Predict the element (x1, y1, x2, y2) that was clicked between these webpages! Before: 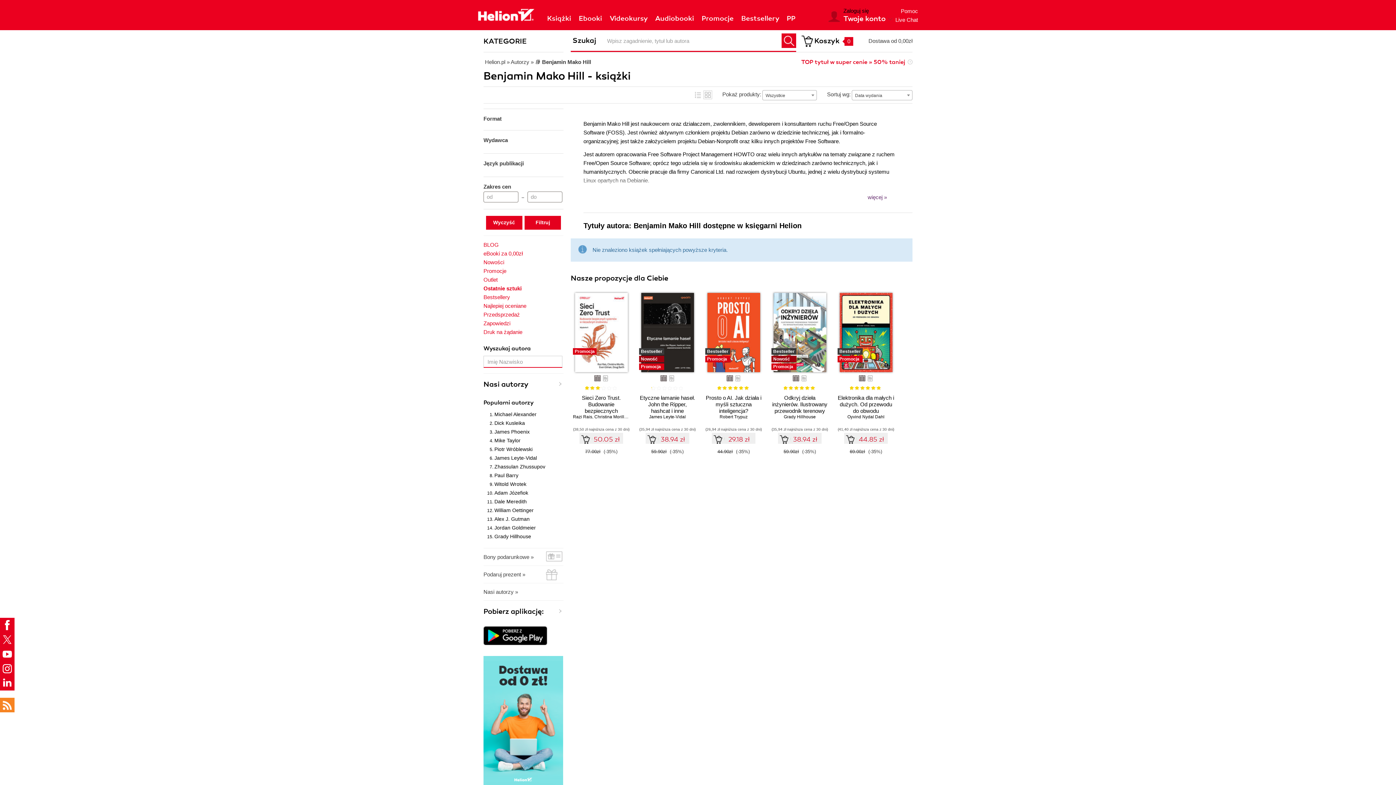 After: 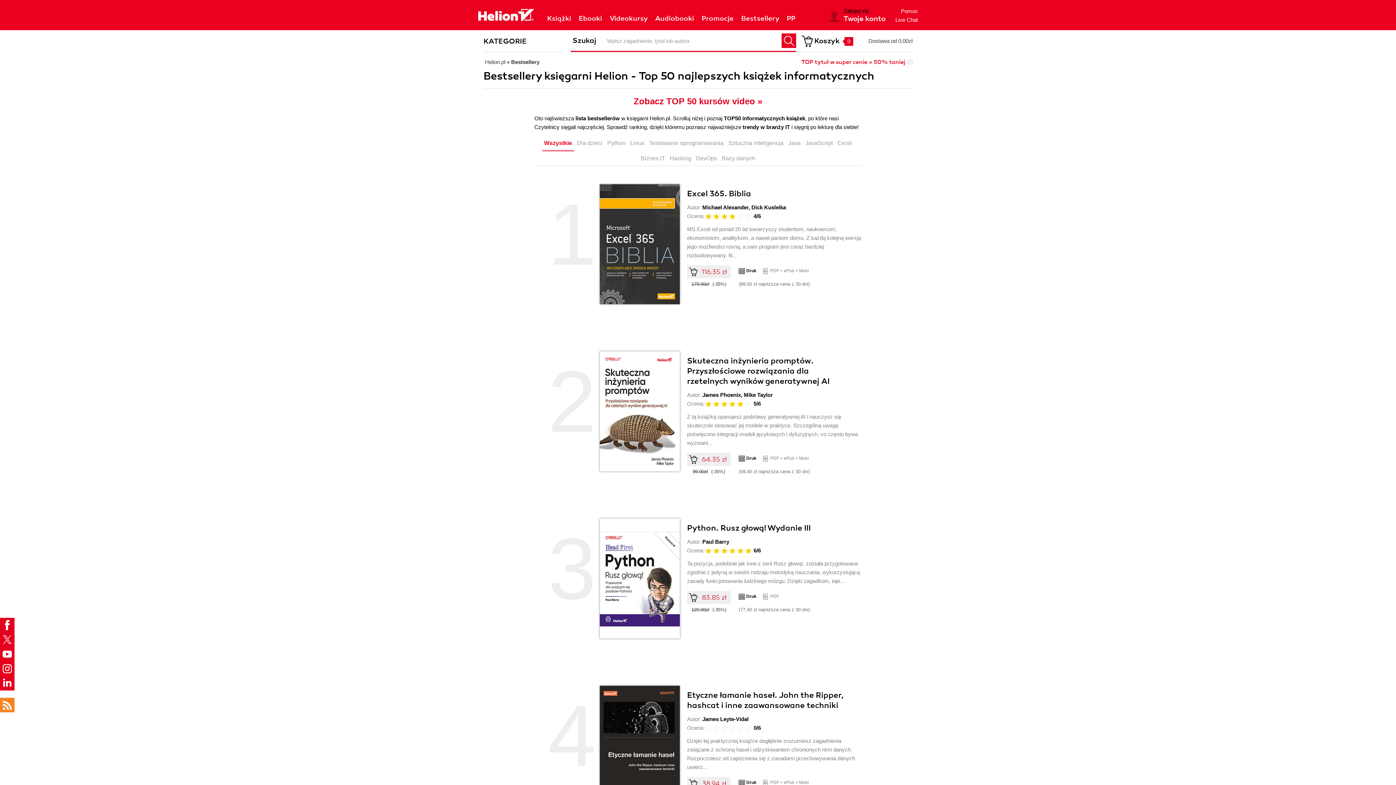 Action: label: Bestsellery bbox: (483, 293, 517, 301)